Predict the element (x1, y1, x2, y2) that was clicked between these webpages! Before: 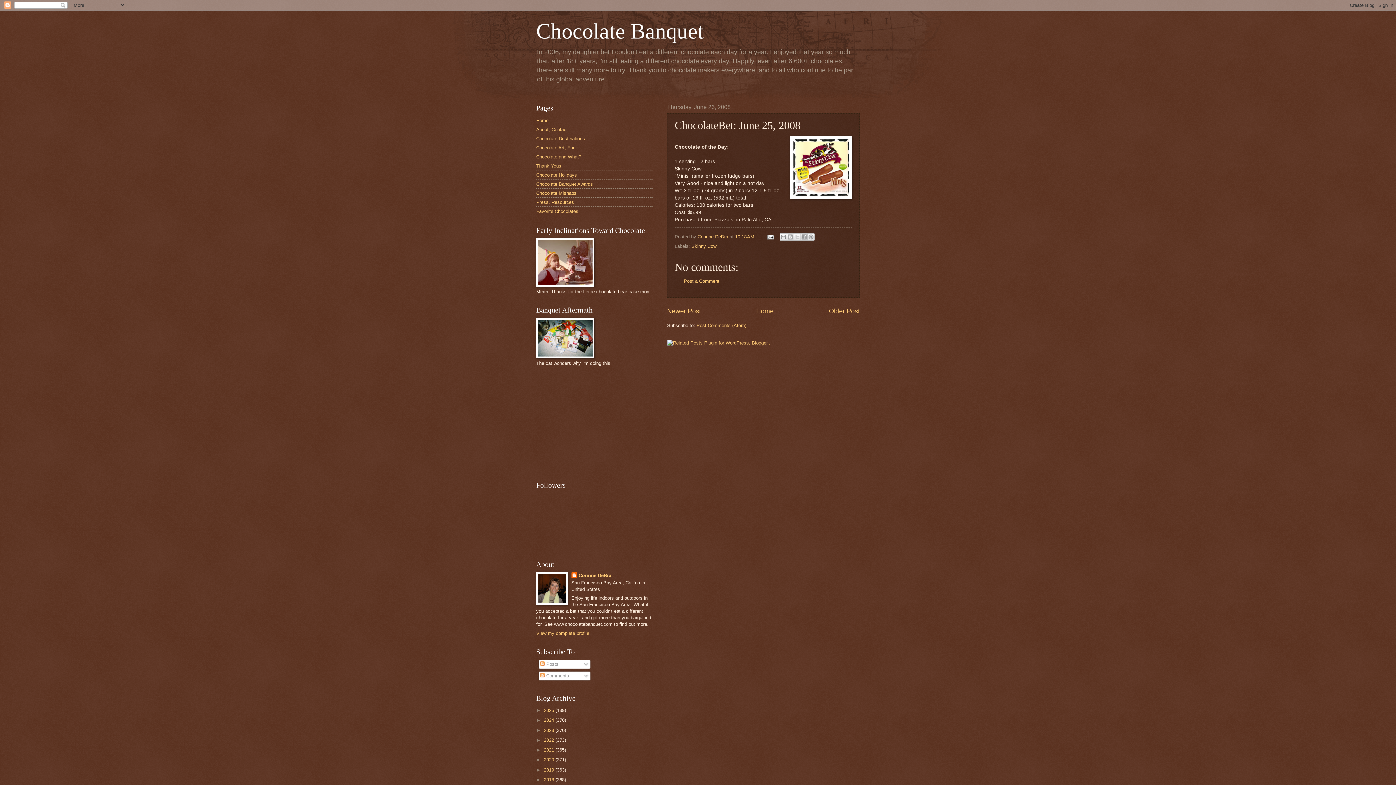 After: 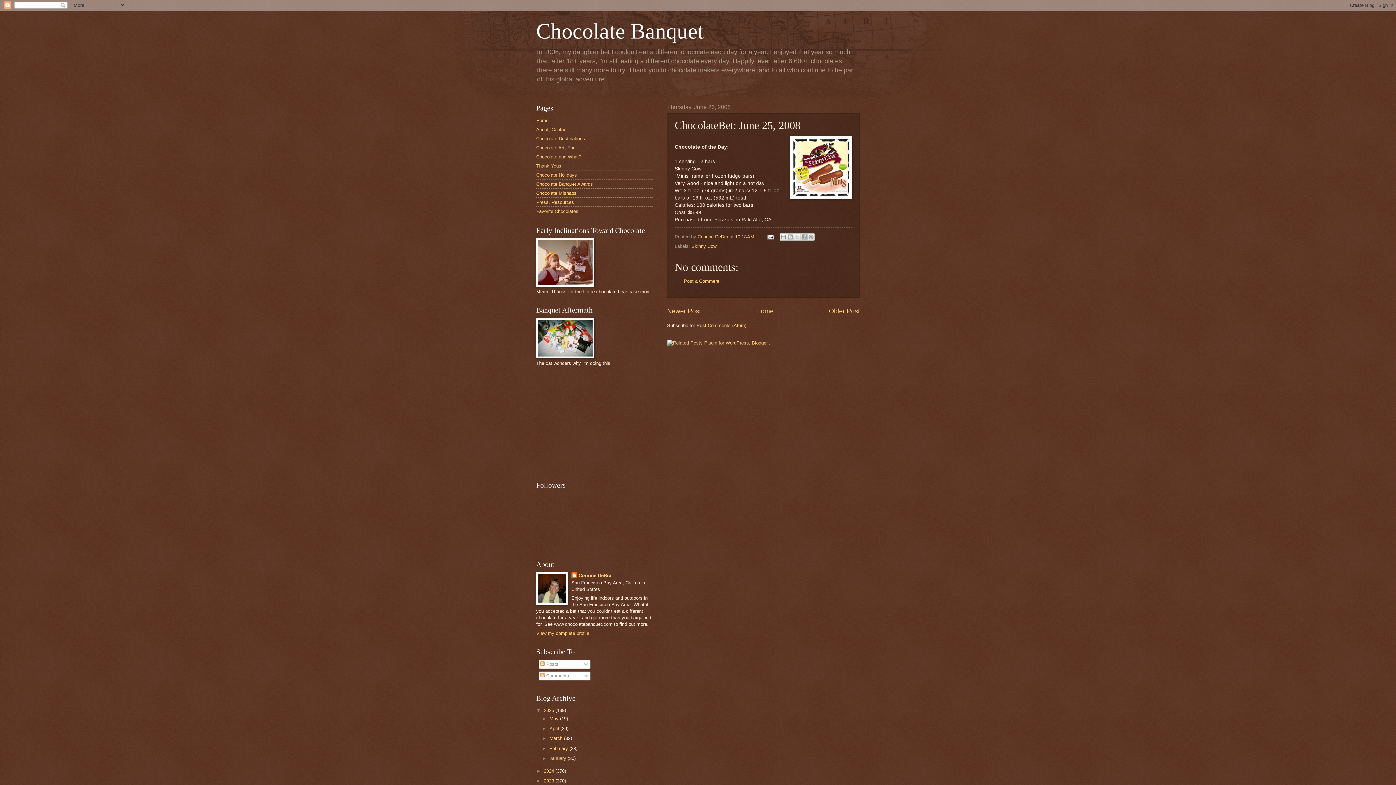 Action: label: ►   bbox: (536, 708, 544, 713)